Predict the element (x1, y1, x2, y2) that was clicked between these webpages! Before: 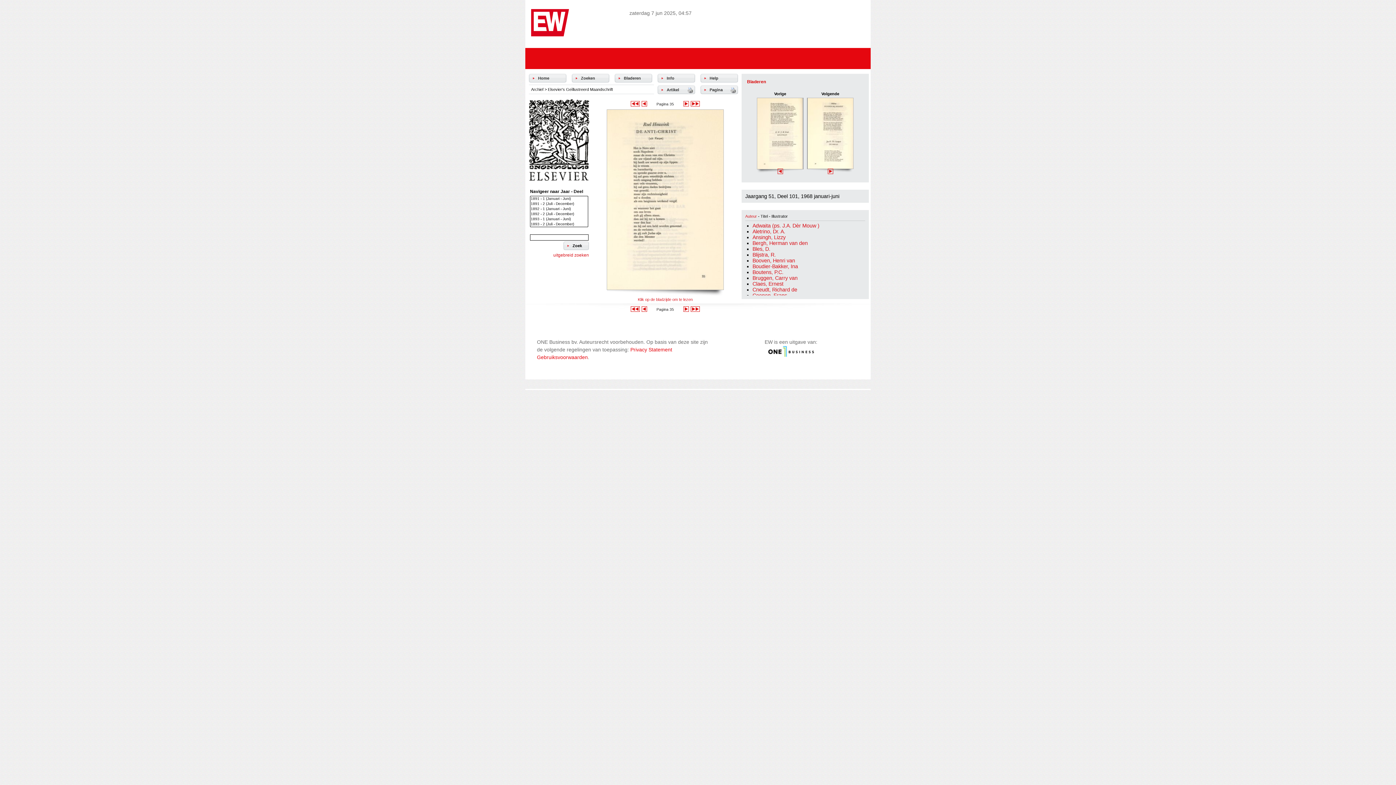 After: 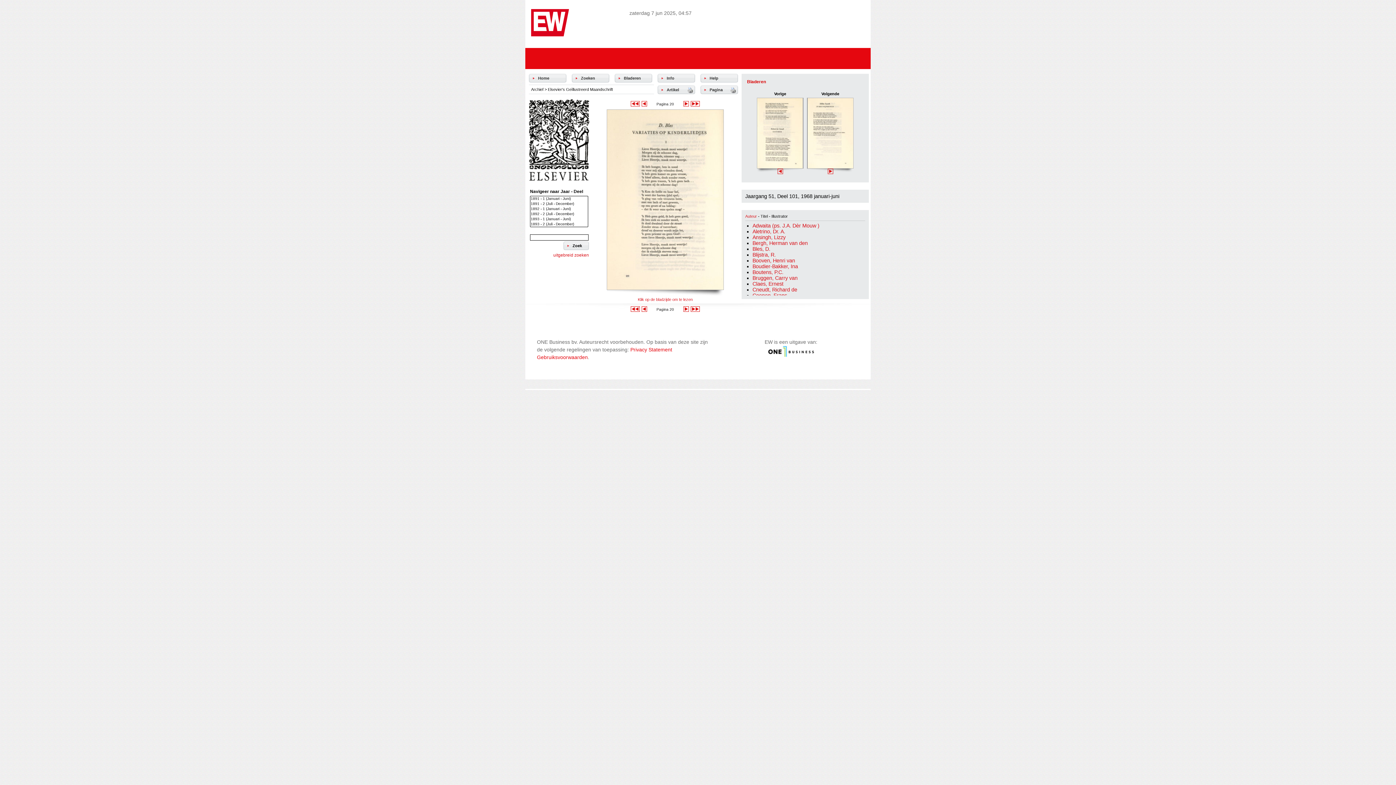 Action: bbox: (752, 246, 770, 252) label: Bles, D.